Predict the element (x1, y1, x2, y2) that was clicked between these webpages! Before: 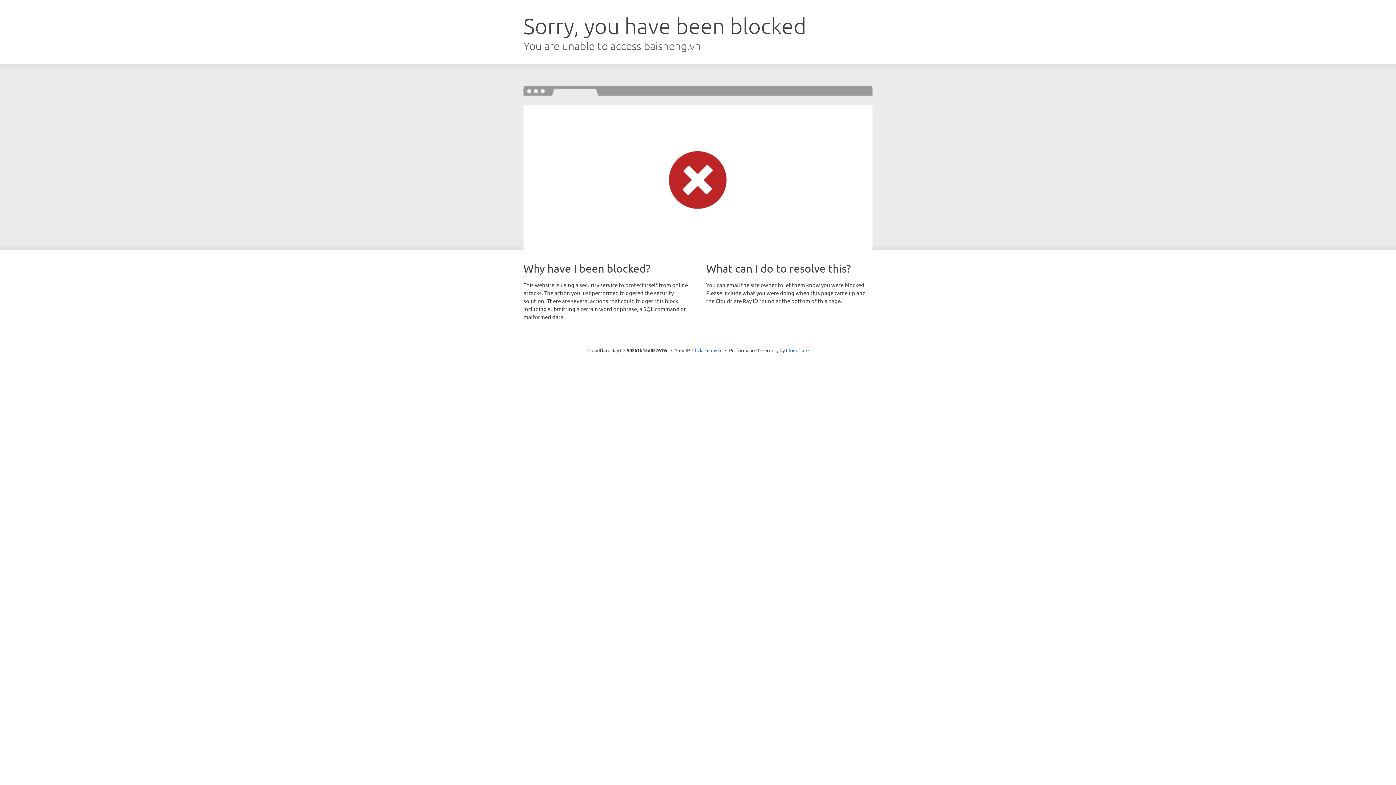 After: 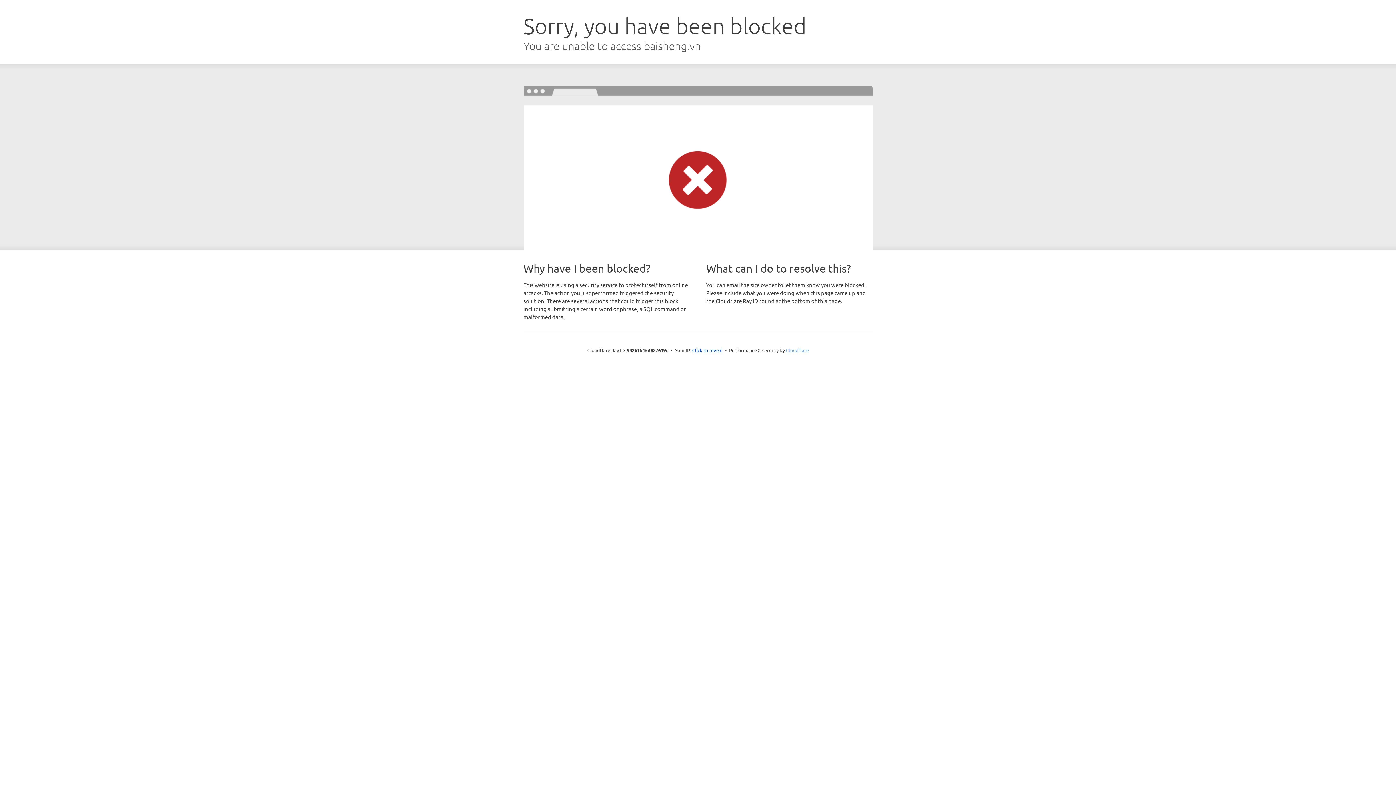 Action: bbox: (786, 347, 808, 353) label: Cloudflare